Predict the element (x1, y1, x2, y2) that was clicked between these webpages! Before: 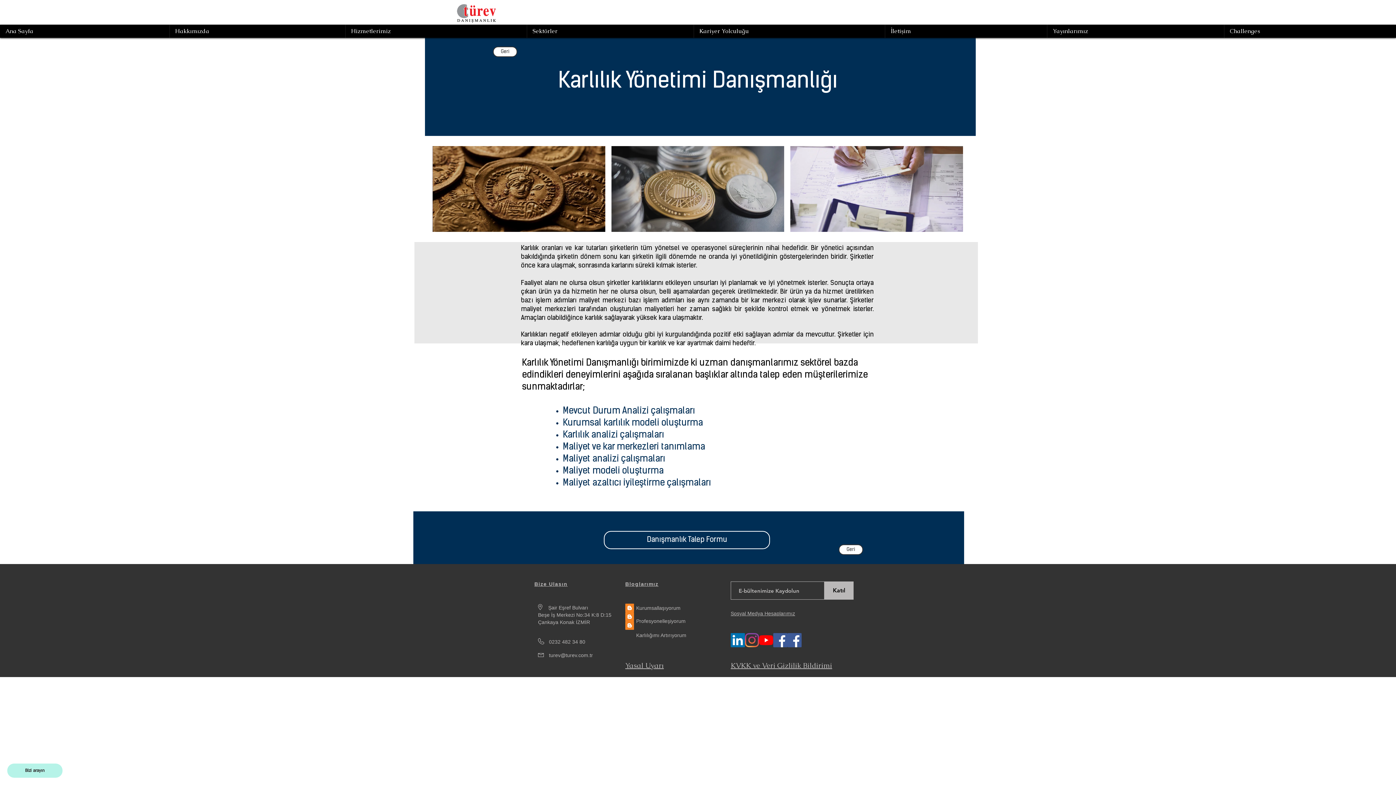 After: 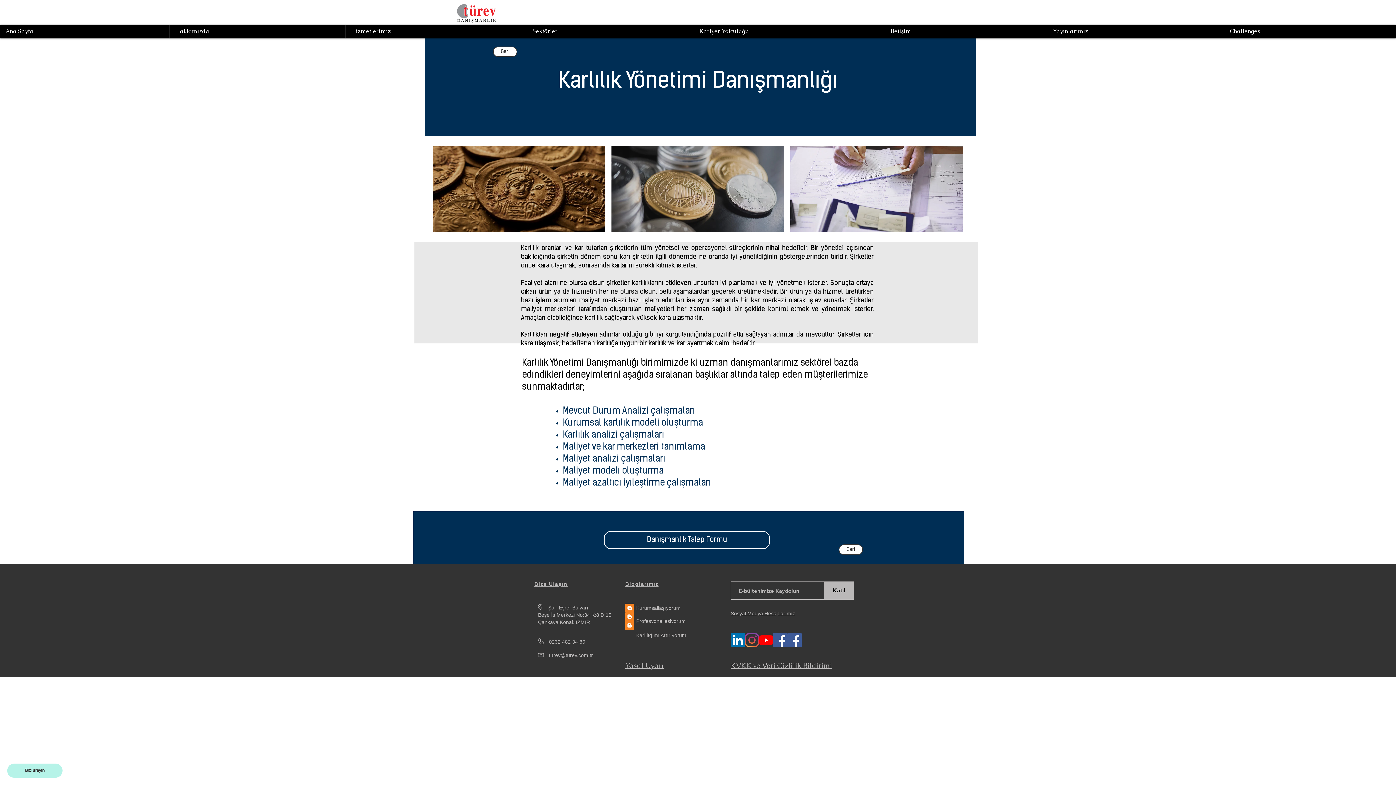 Action: bbox: (759, 633, 773, 647) label: Türev Danışmanlık YouTube